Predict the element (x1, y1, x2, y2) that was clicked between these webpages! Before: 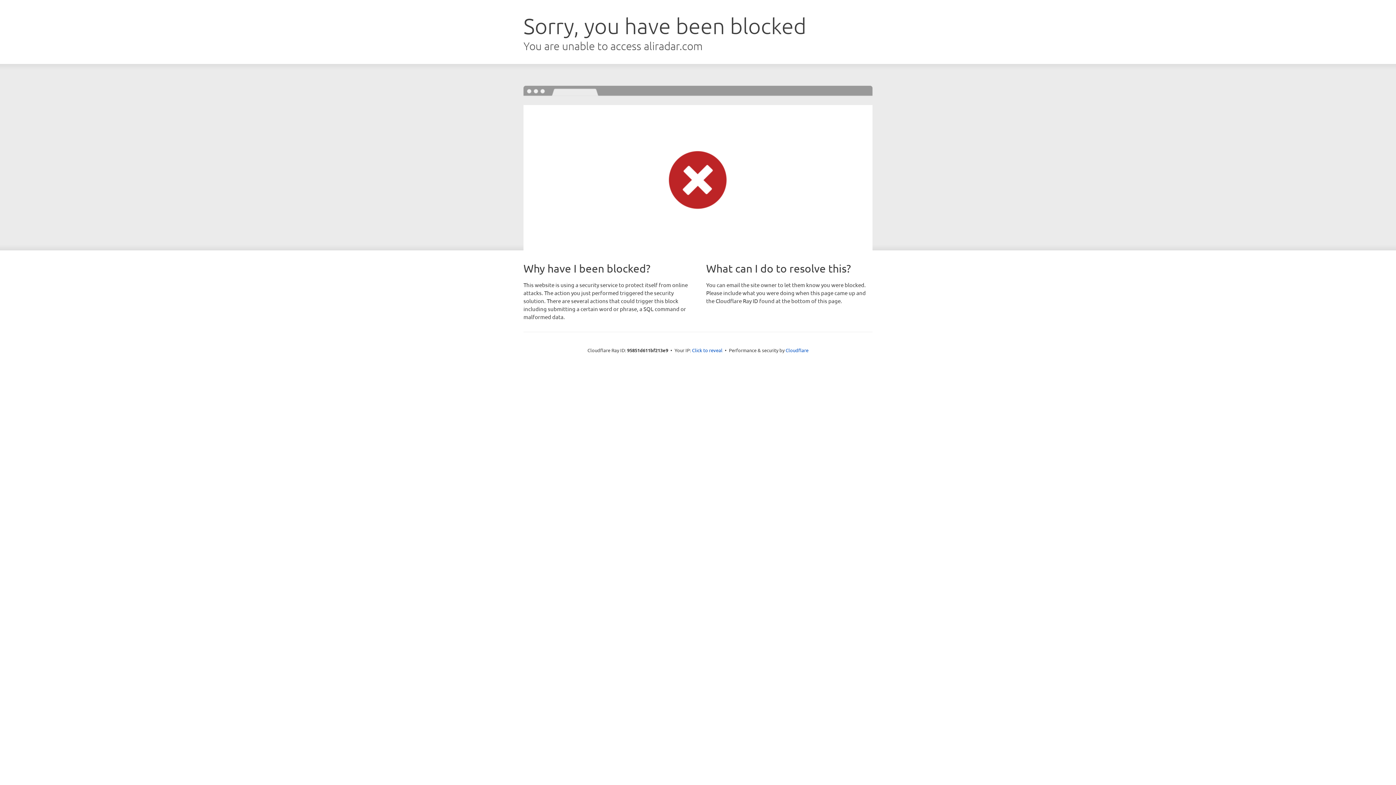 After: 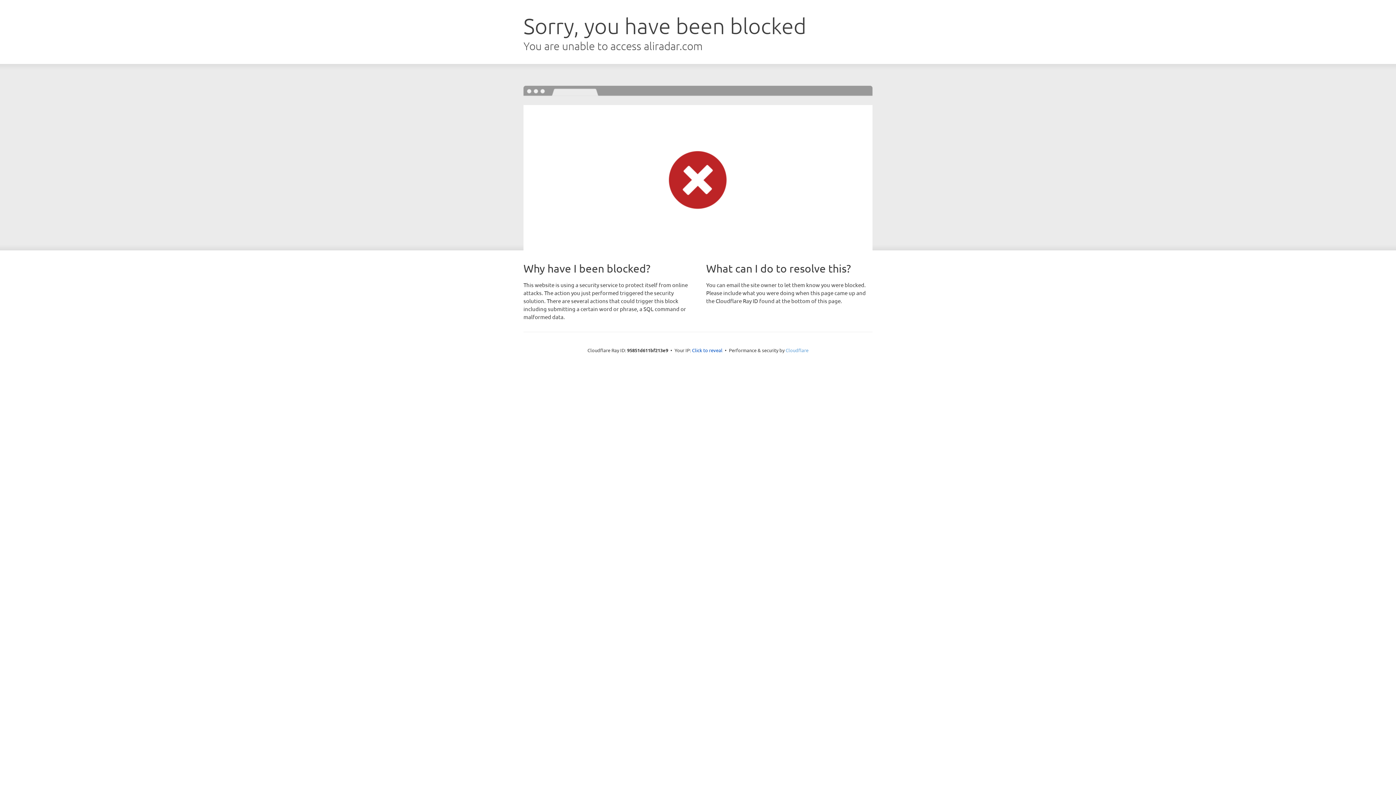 Action: label: Cloudflare bbox: (785, 347, 808, 353)